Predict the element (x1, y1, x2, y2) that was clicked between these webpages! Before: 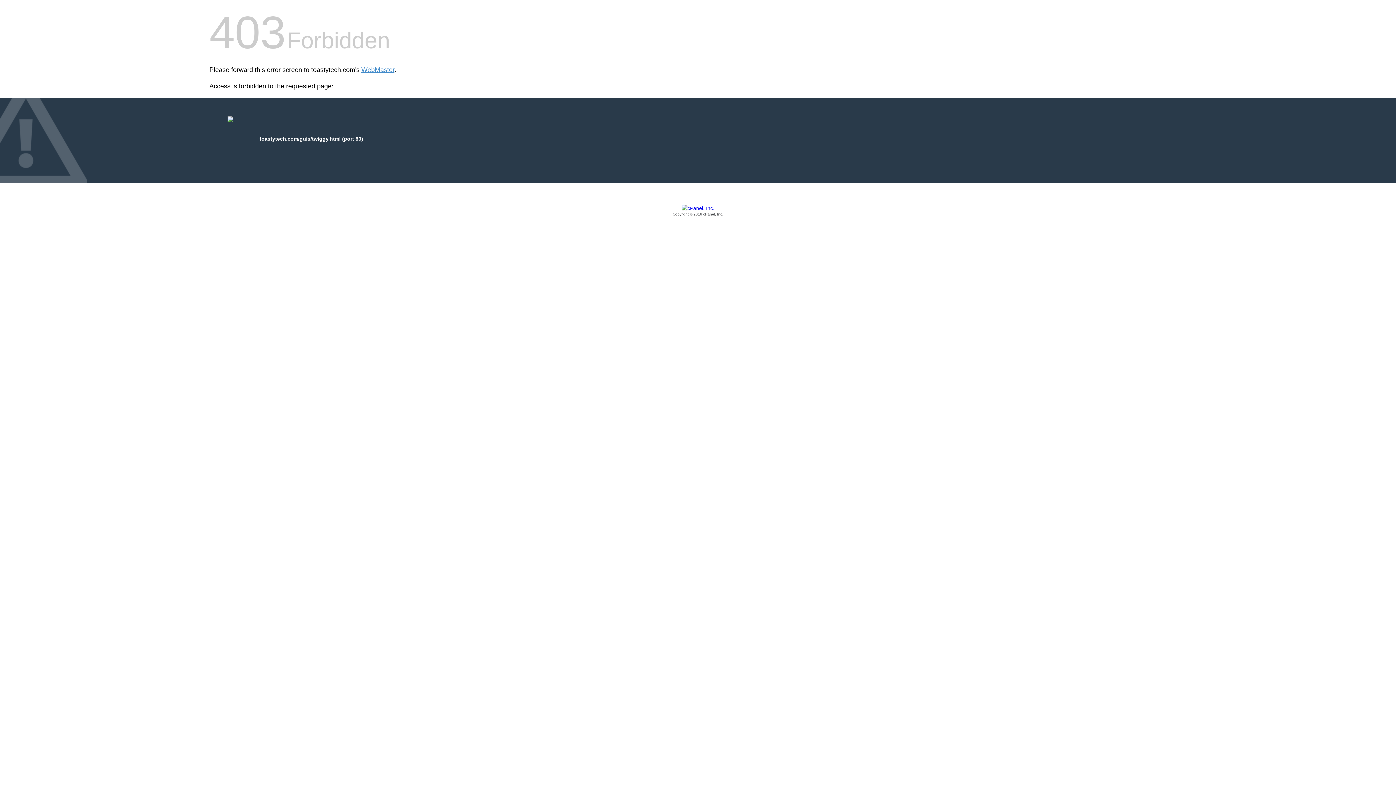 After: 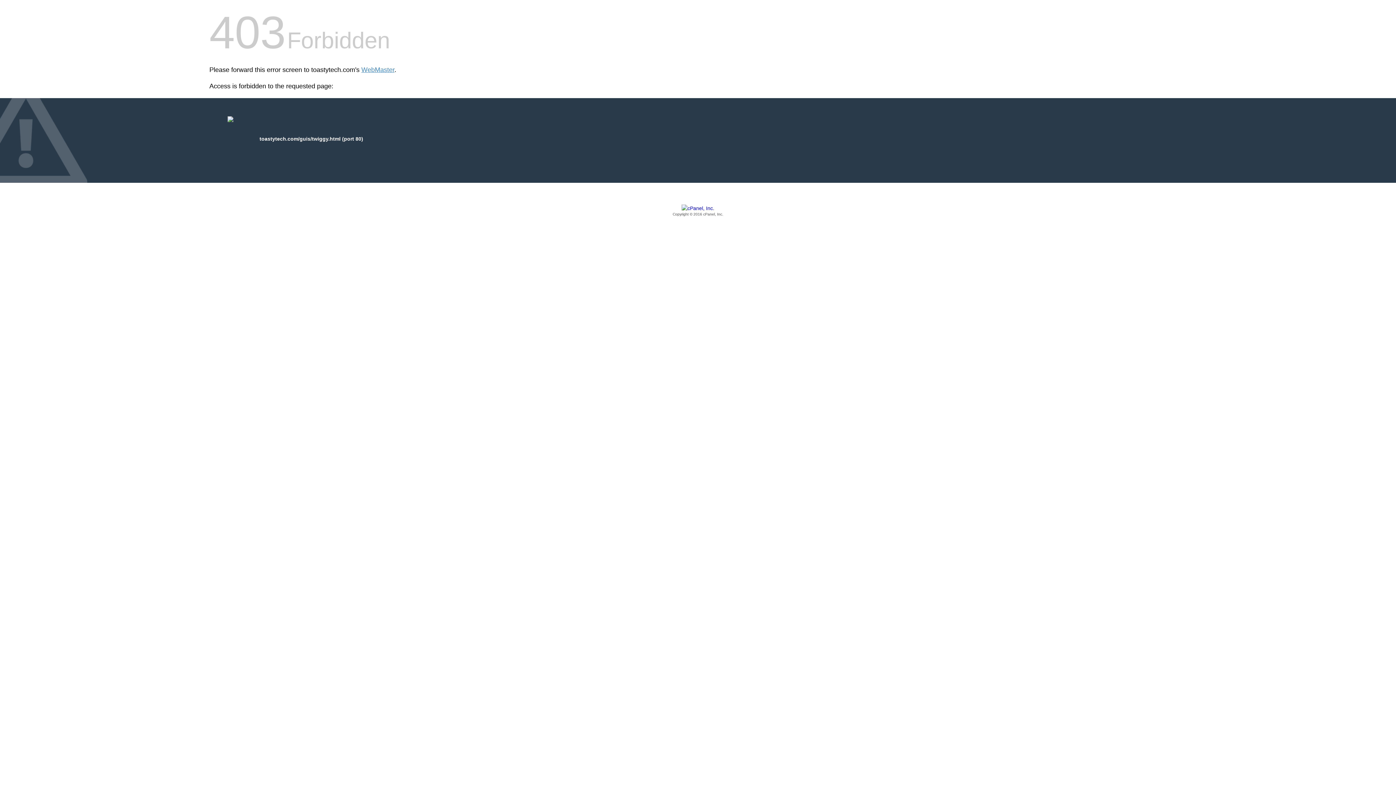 Action: label: Copyright © 2016 cPanel, Inc. bbox: (209, 205, 1186, 217)